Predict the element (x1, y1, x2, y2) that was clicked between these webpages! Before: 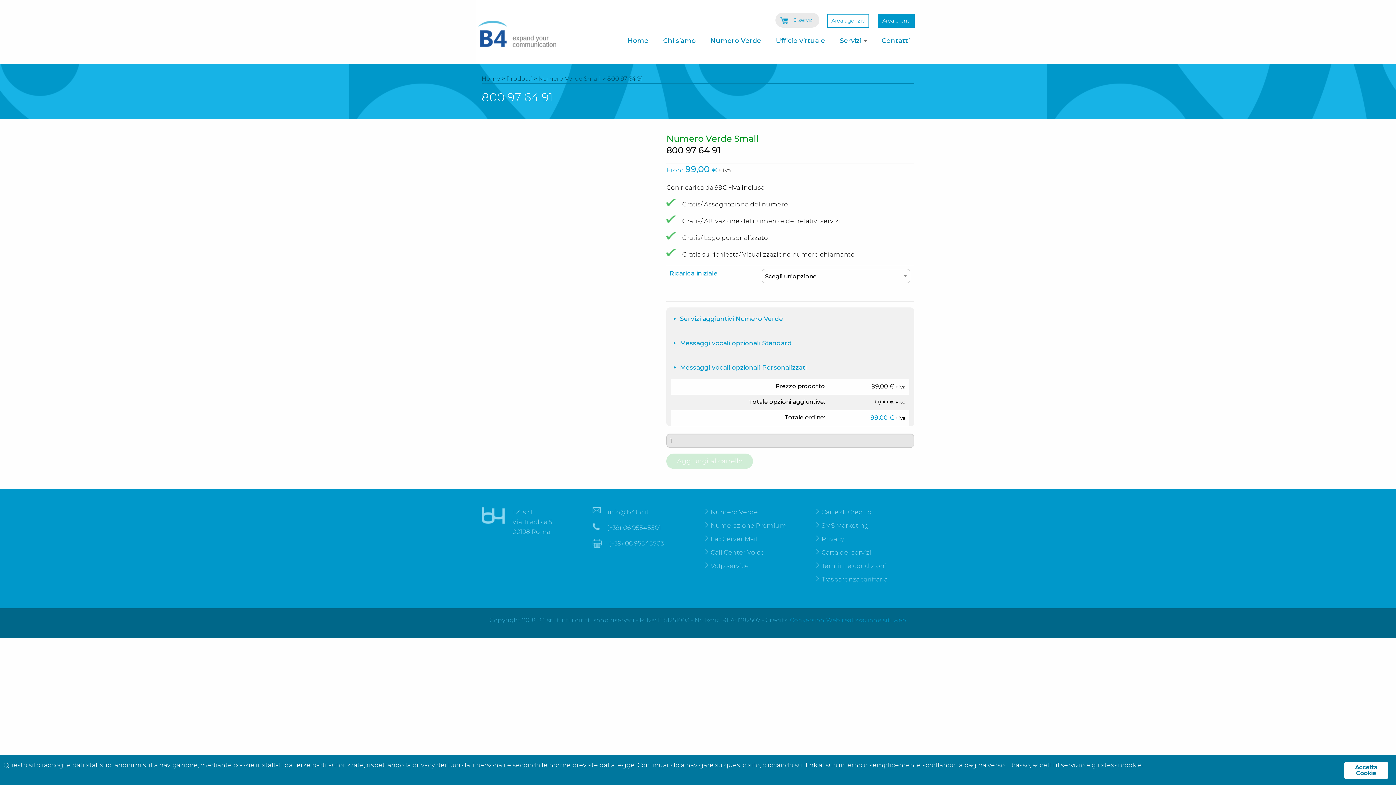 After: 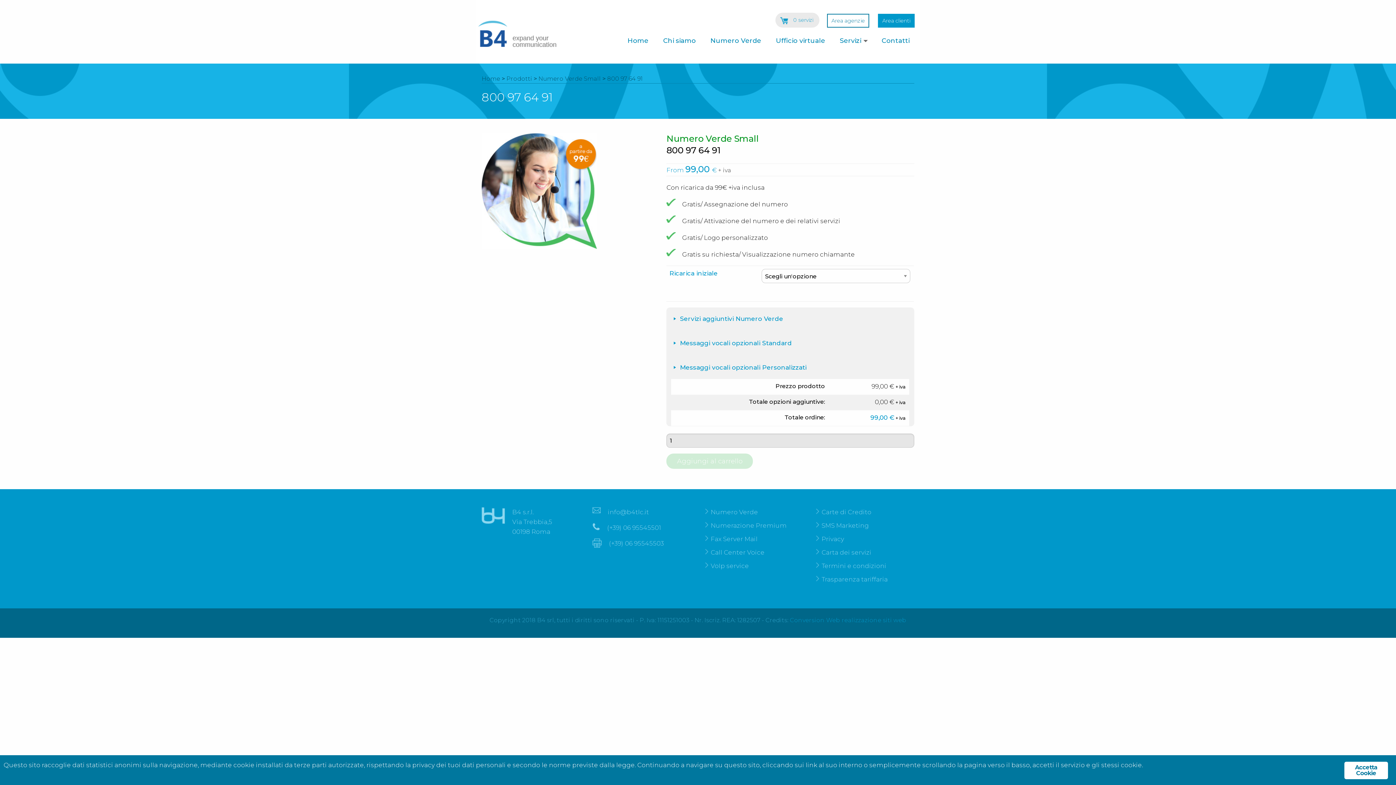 Action: label: Area agenzie bbox: (827, 13, 869, 27)